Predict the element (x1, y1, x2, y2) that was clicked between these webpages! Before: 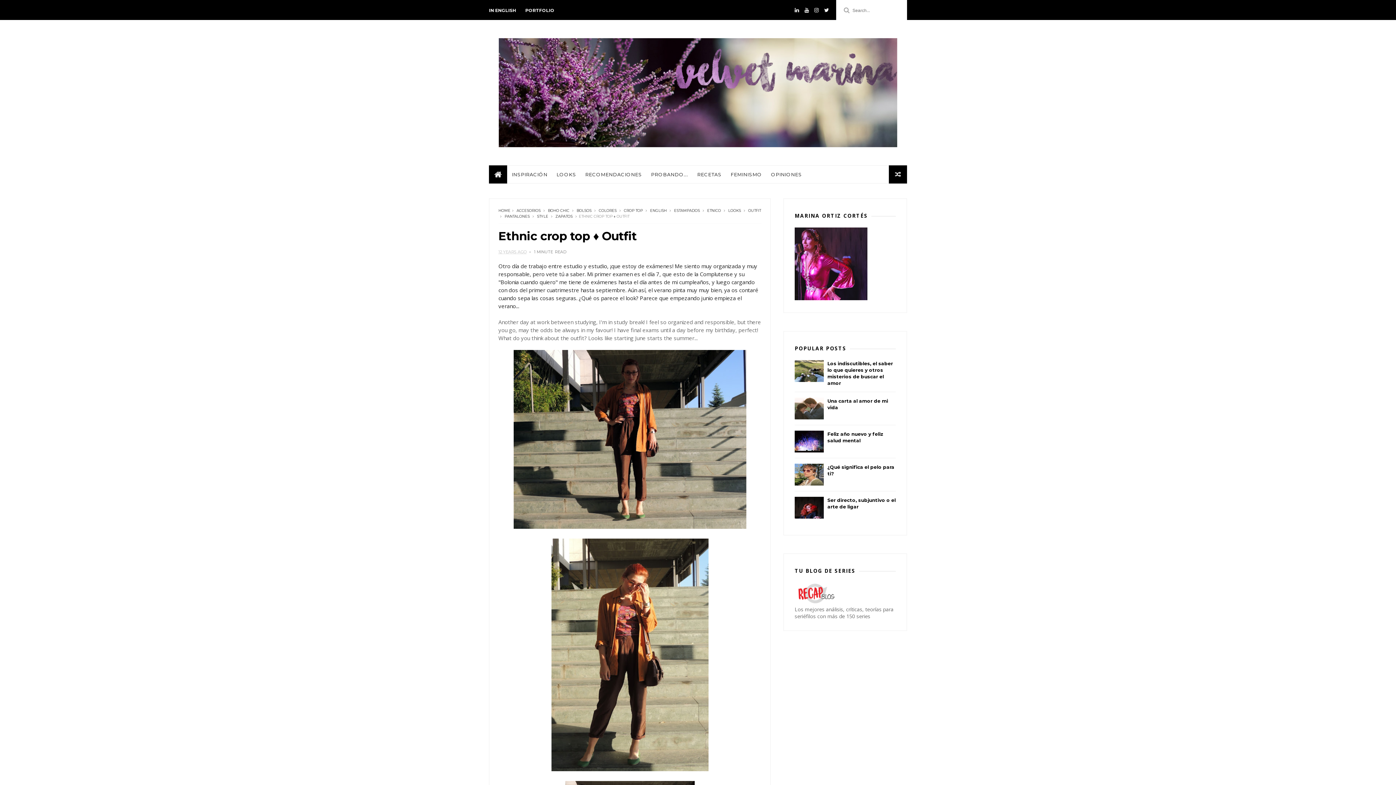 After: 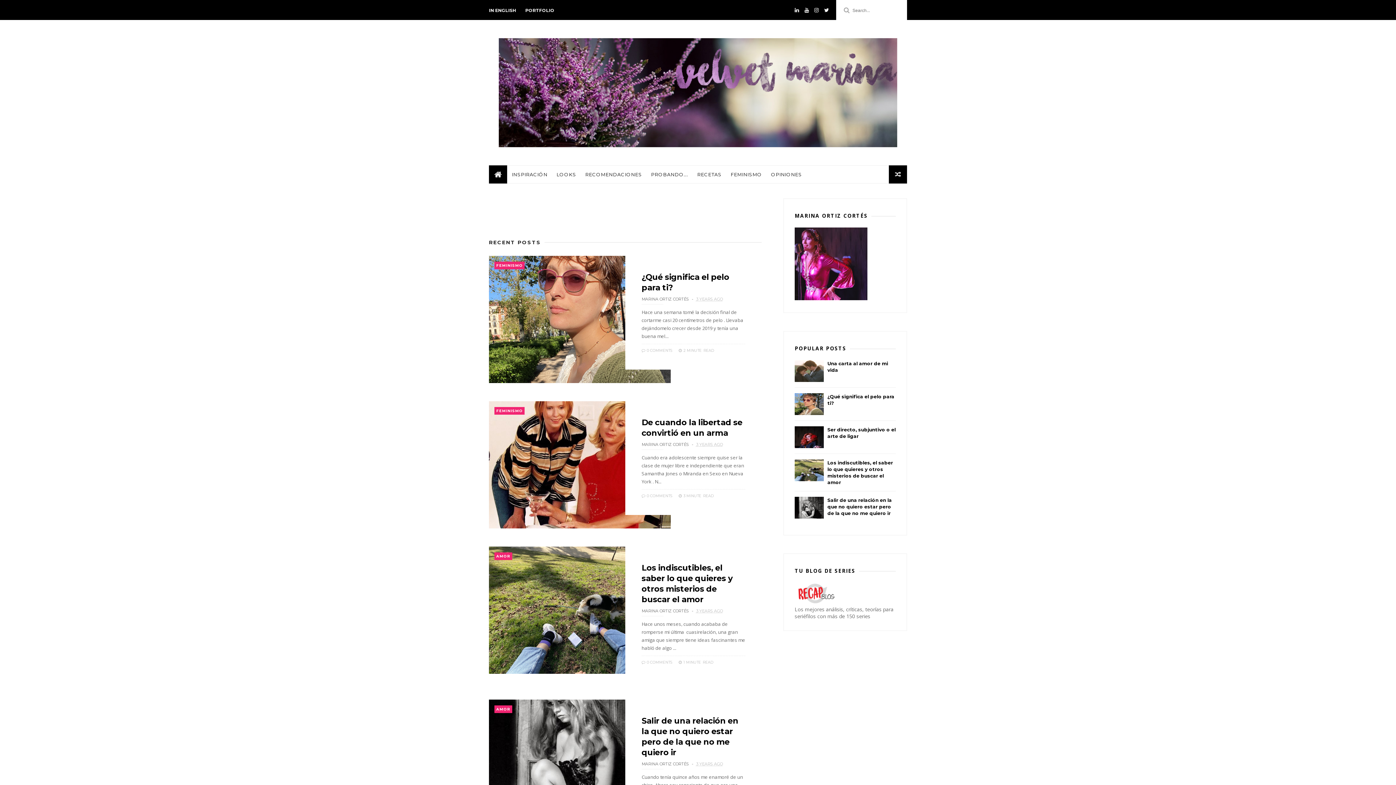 Action: label: HOME bbox: (498, 208, 510, 213)